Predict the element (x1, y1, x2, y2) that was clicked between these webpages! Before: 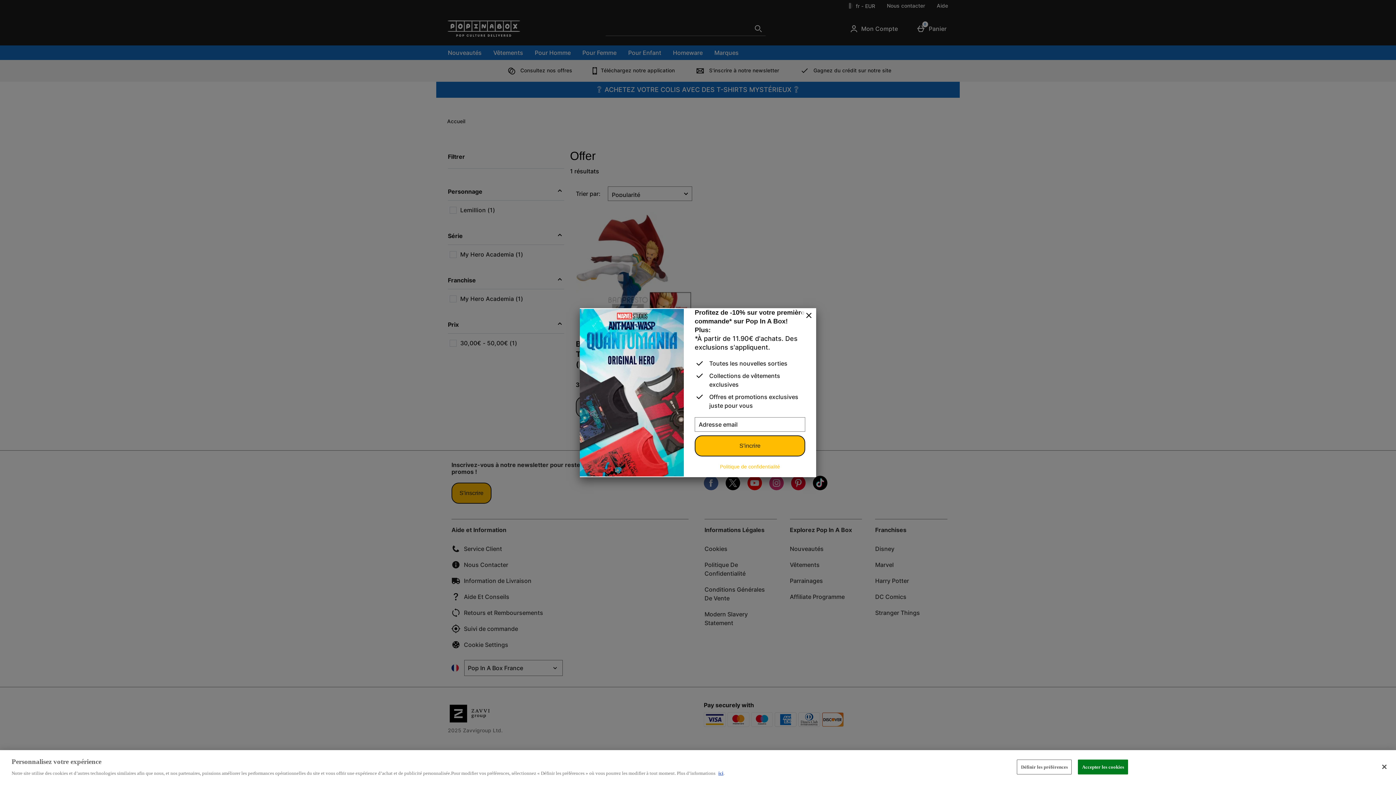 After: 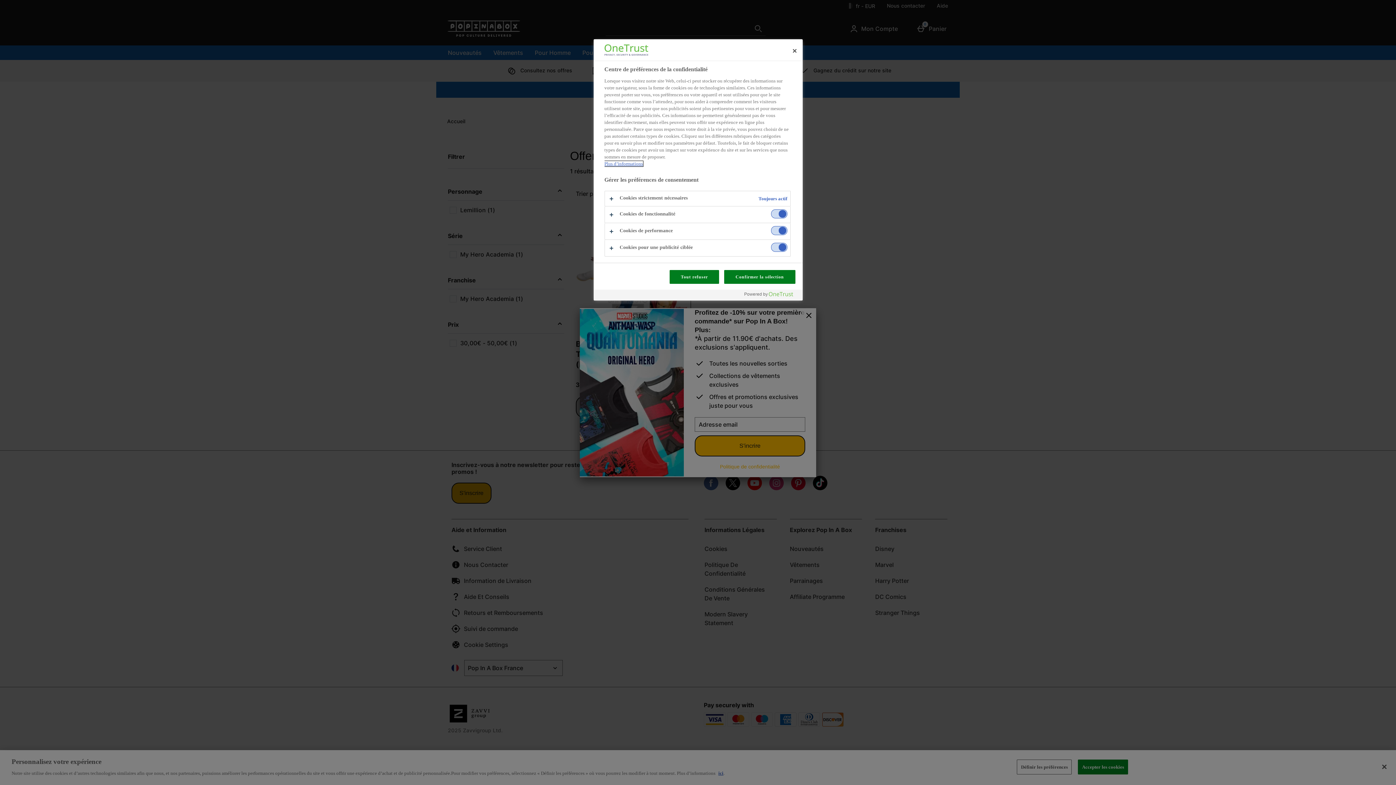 Action: label: Définir les préférences bbox: (1017, 760, 1072, 774)